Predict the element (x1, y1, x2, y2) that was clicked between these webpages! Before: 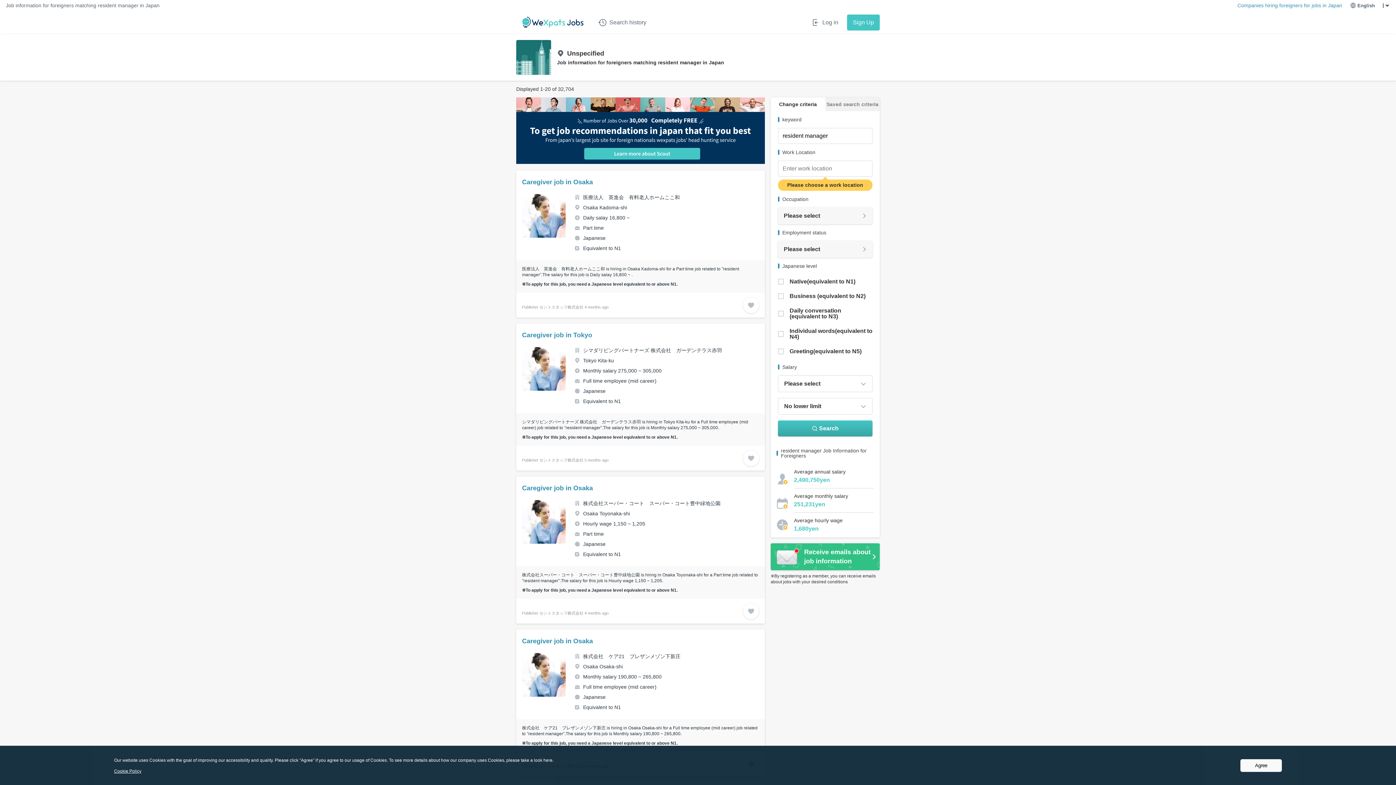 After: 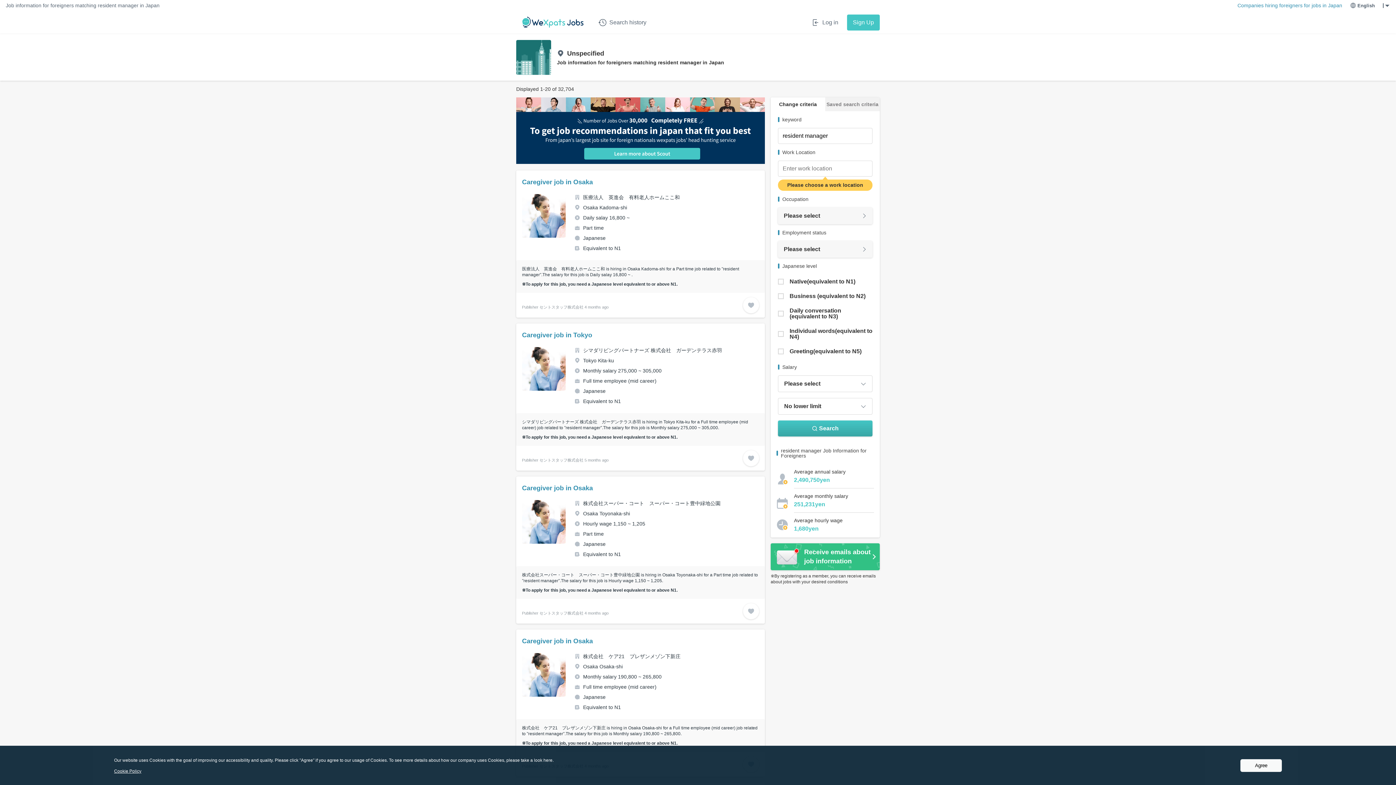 Action: bbox: (516, 323, 765, 446) label: Caregiver job in Tokyo

シマダリビングパートナーズ 株式会社　ガーデンテラス赤羽

Tokyo Kita-ku

Monthly salary 275,000 ~ 305,000

Full time employee (mid career)

Japanese

Equivalent to N1

シマダリビングパートナーズ 株式会社　ガーデンテラス赤羽 is hiring in Tokyo Kita-ku for a Full time employee (mid career) job related to "resident manager".The salary for this job is Monthly salary 275,000 ~ 305,000.

※To apply for this job, you need a Japanese level equivalent to or above N1.